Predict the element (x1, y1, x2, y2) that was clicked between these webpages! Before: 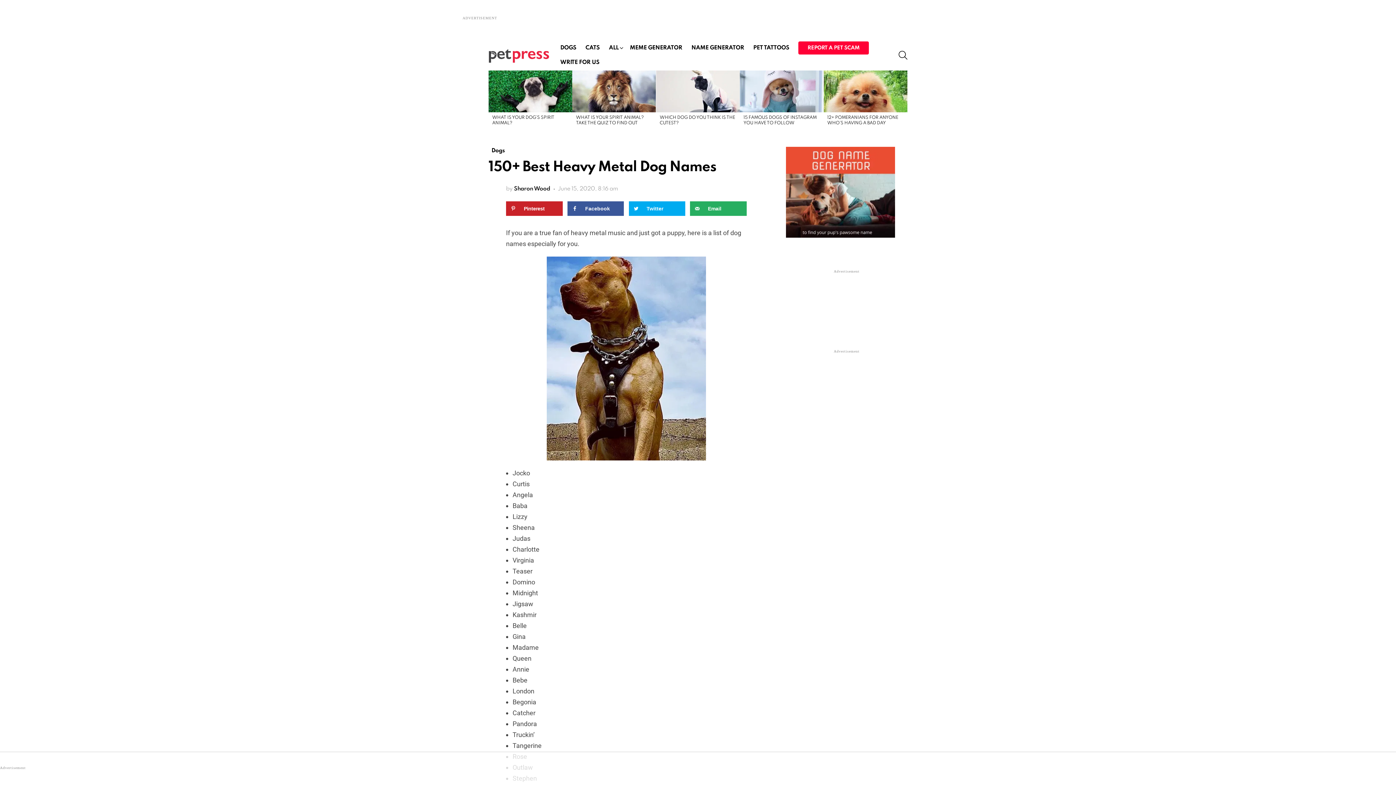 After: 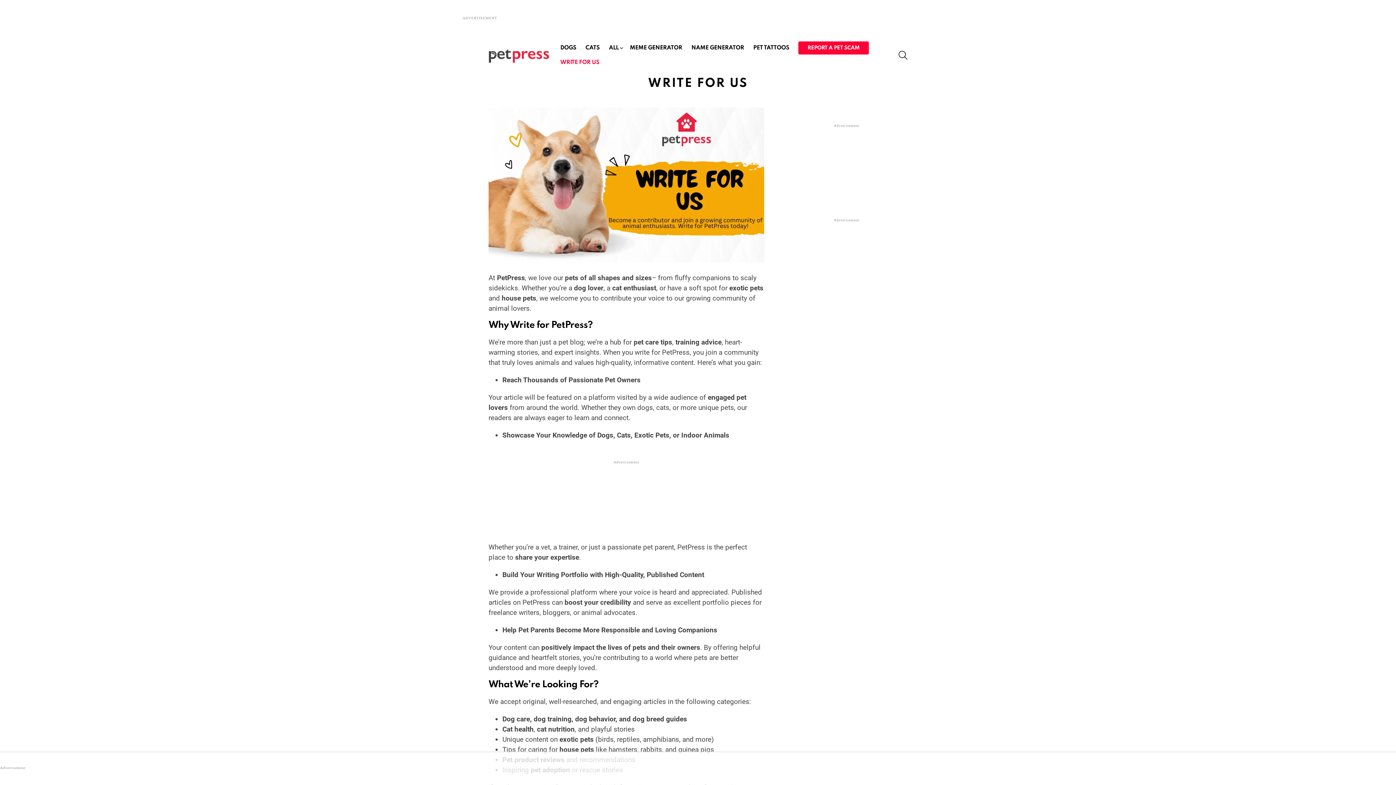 Action: label: WRITE FOR US bbox: (556, 57, 603, 68)